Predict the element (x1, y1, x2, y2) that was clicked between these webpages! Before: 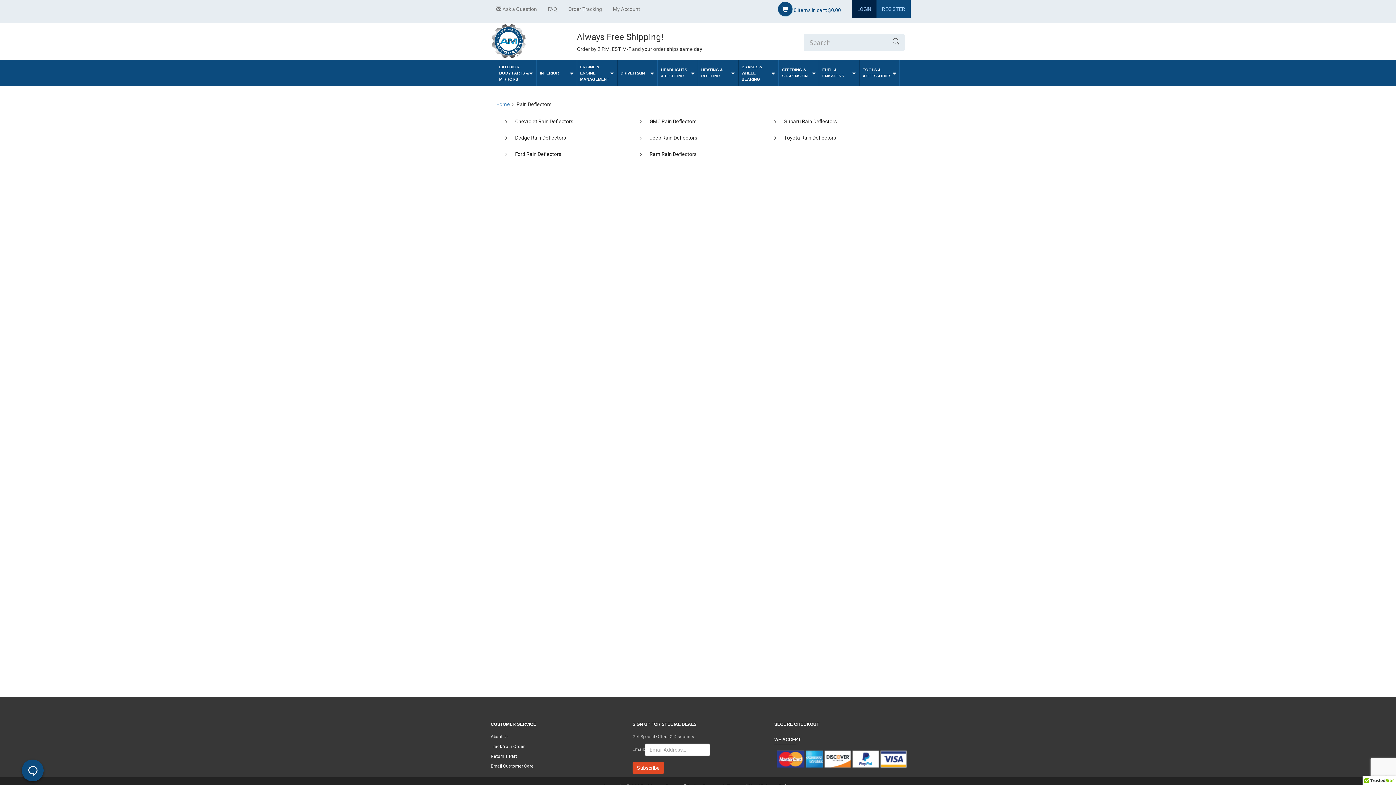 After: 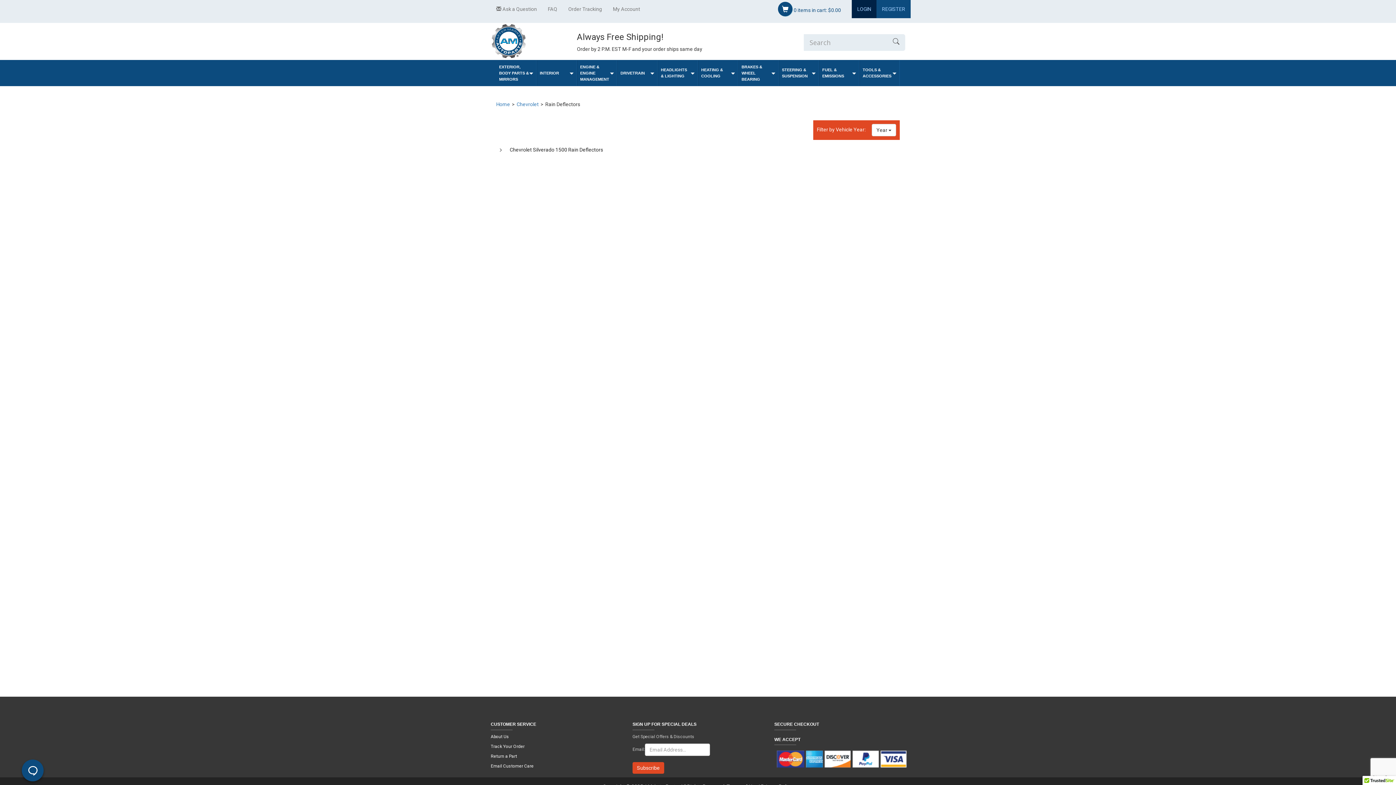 Action: label: Chevrolet Rain Deflectors bbox: (515, 118, 573, 124)